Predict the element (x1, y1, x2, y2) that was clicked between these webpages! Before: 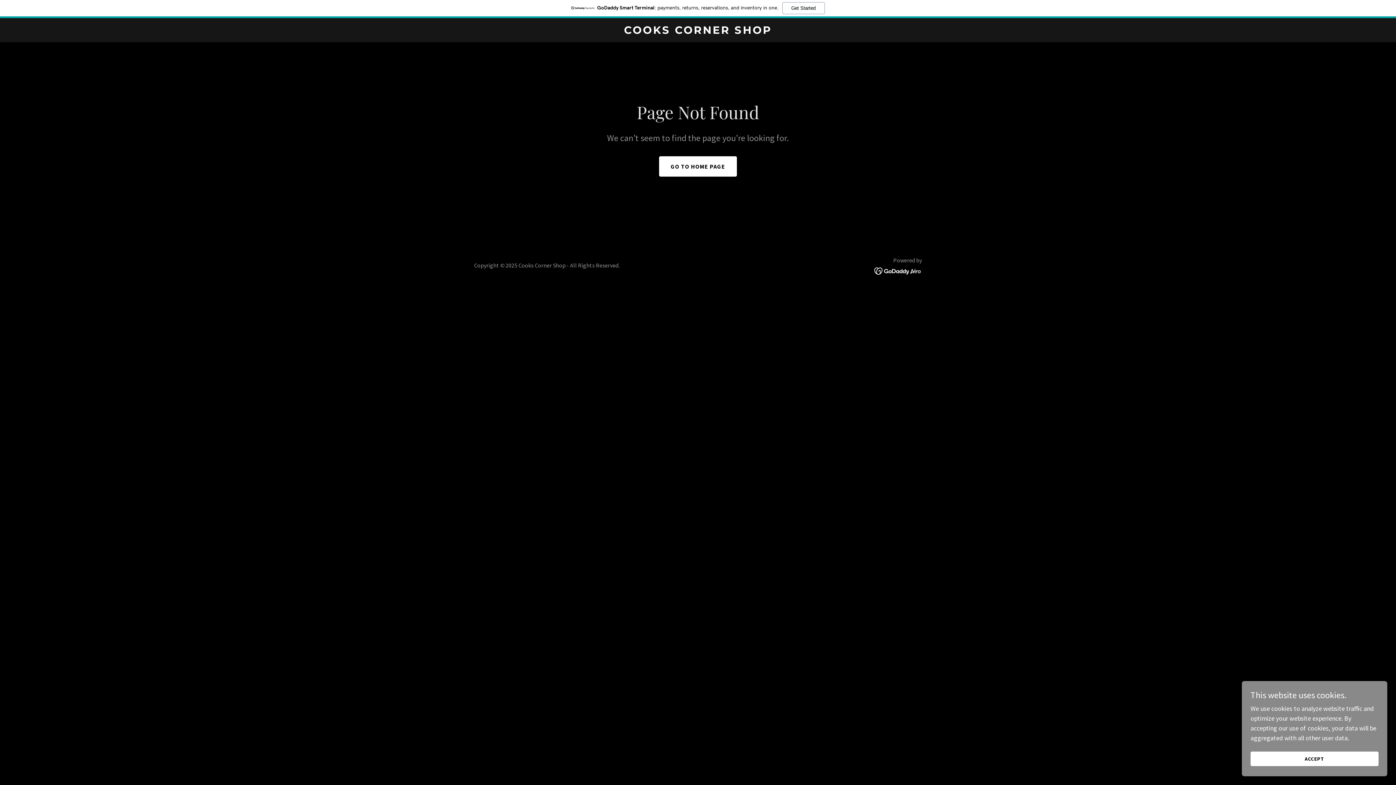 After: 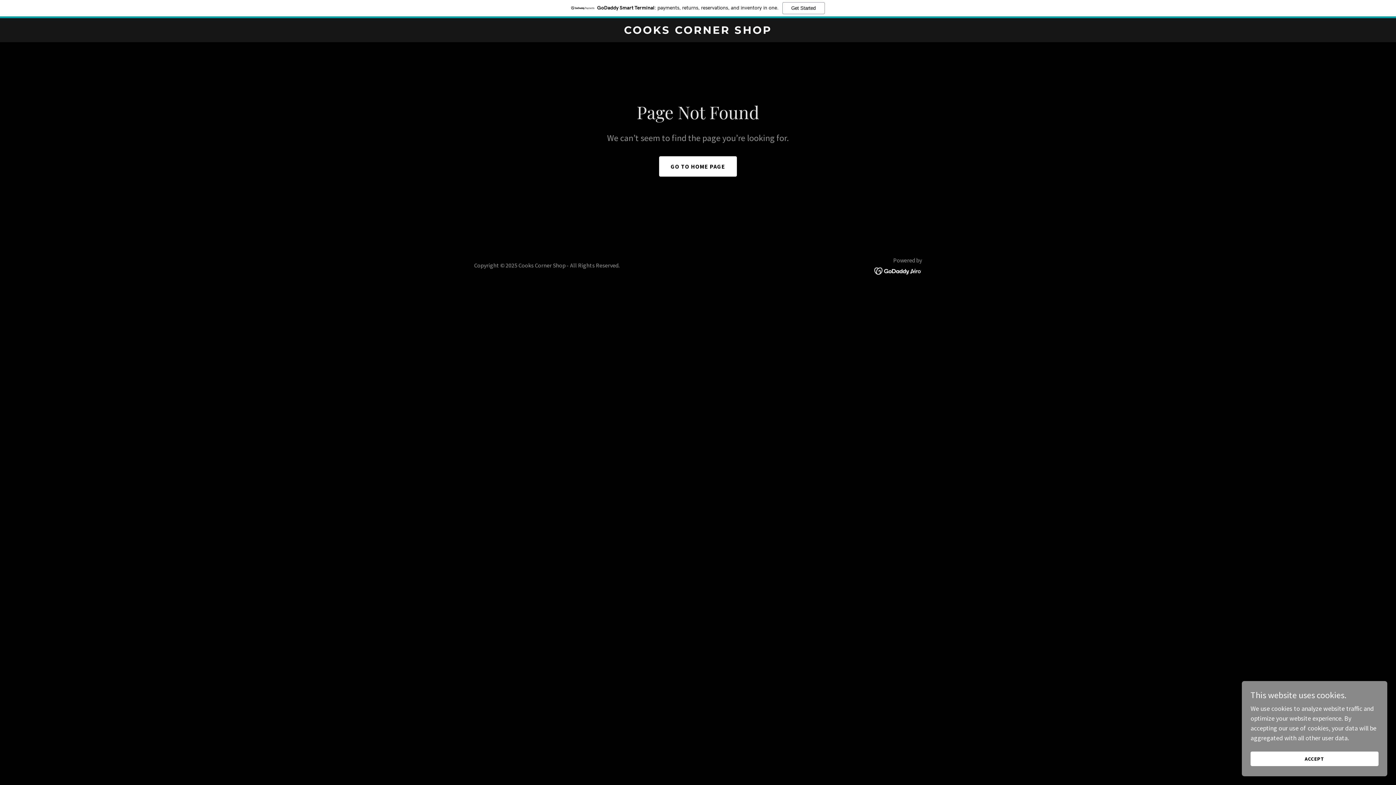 Action: bbox: (874, 266, 922, 274)